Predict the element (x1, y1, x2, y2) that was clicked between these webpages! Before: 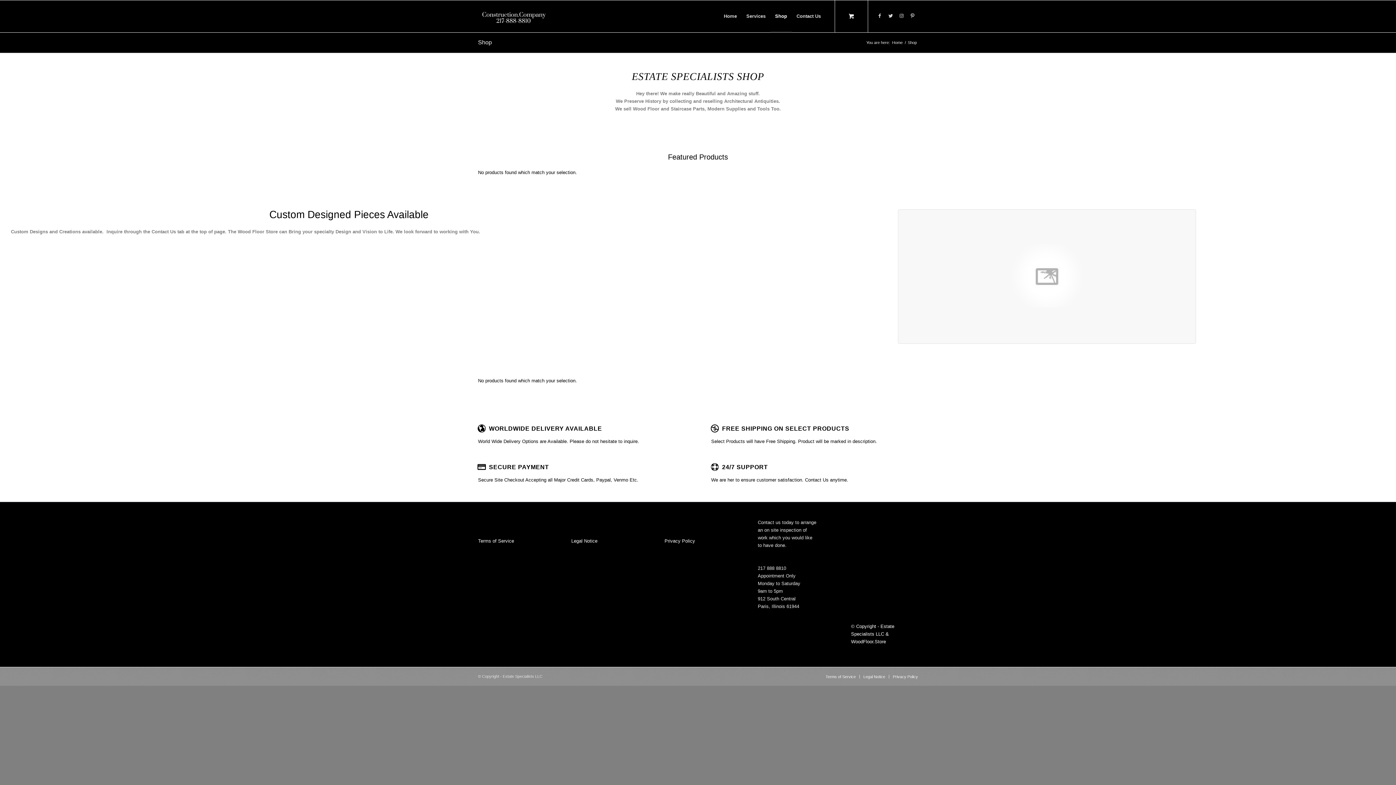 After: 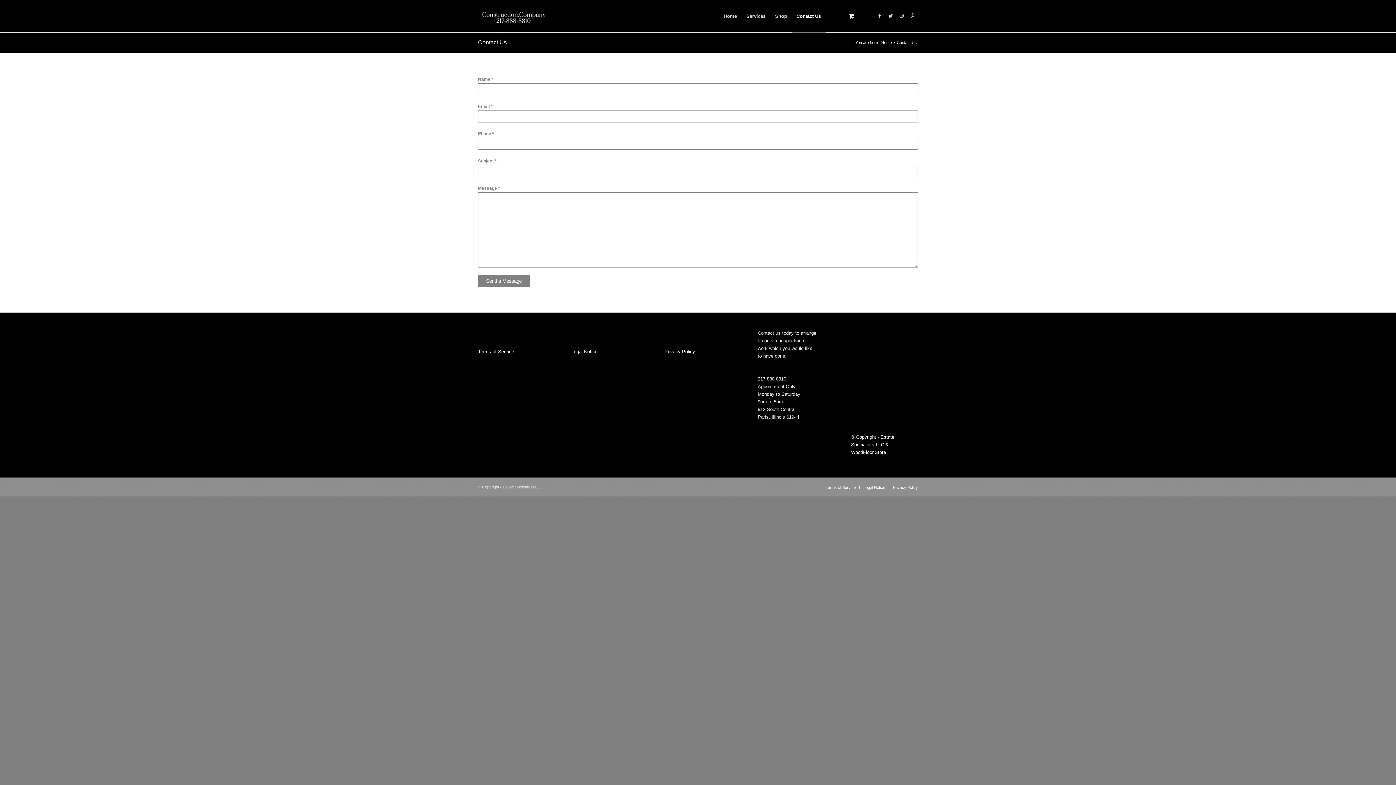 Action: label: Contact Us bbox: (792, 0, 825, 32)